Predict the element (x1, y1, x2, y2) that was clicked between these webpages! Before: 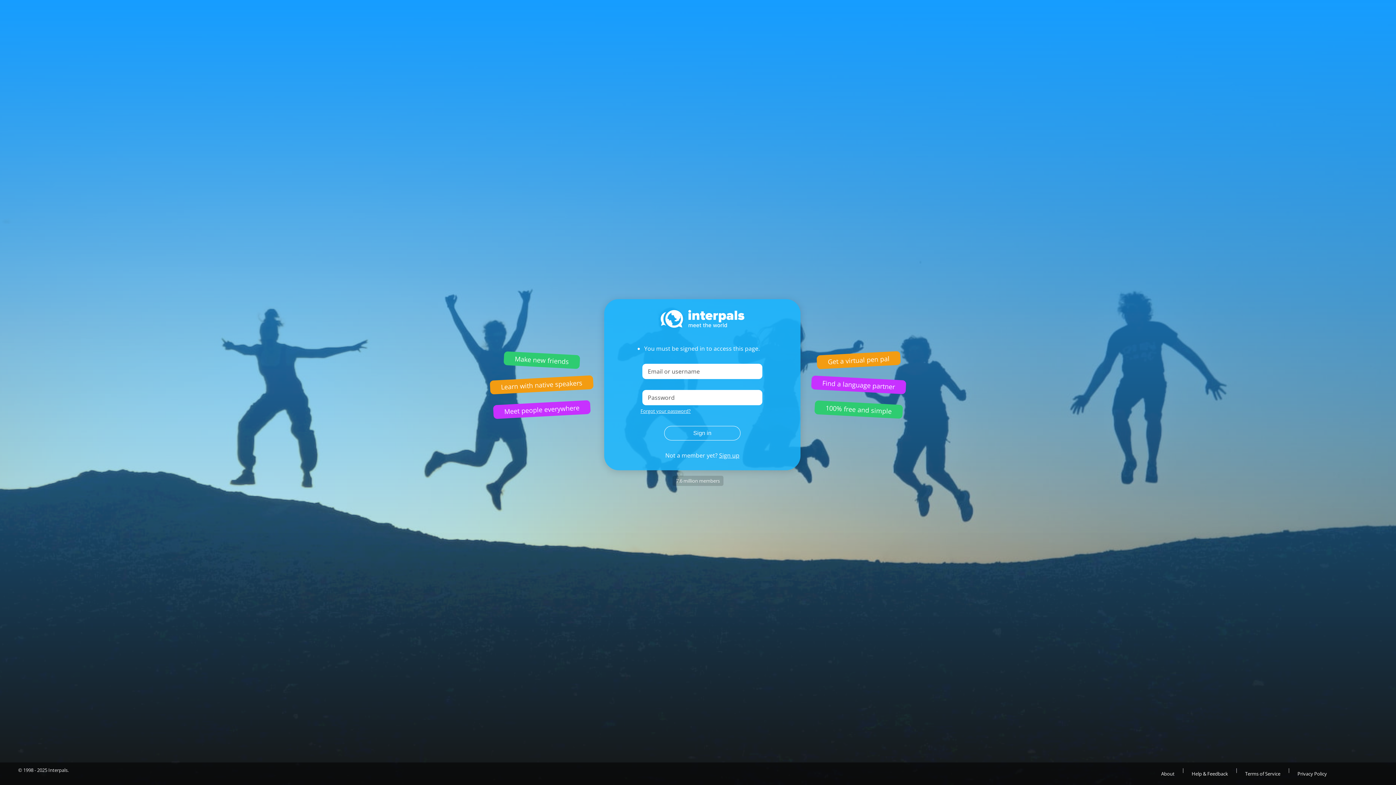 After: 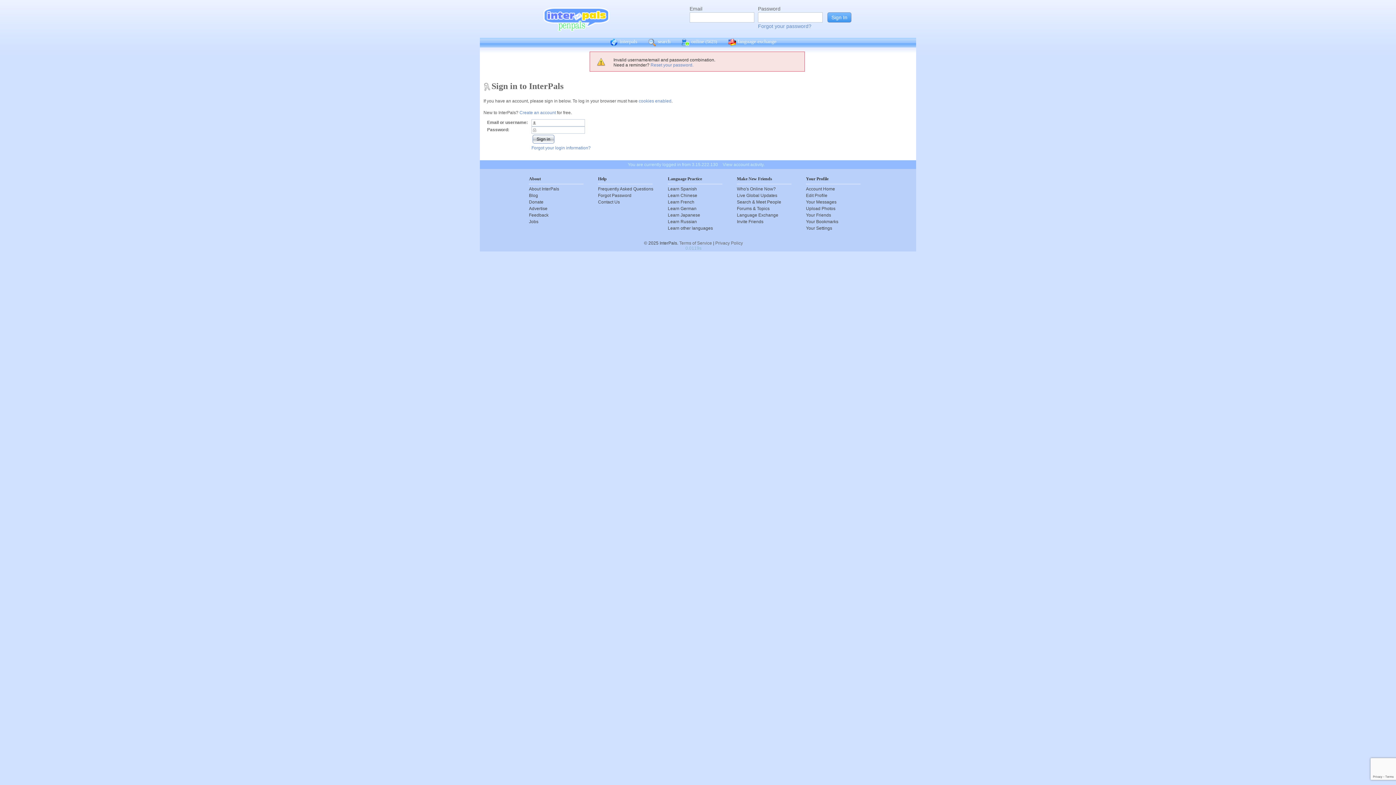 Action: label: Sign in bbox: (664, 426, 740, 440)